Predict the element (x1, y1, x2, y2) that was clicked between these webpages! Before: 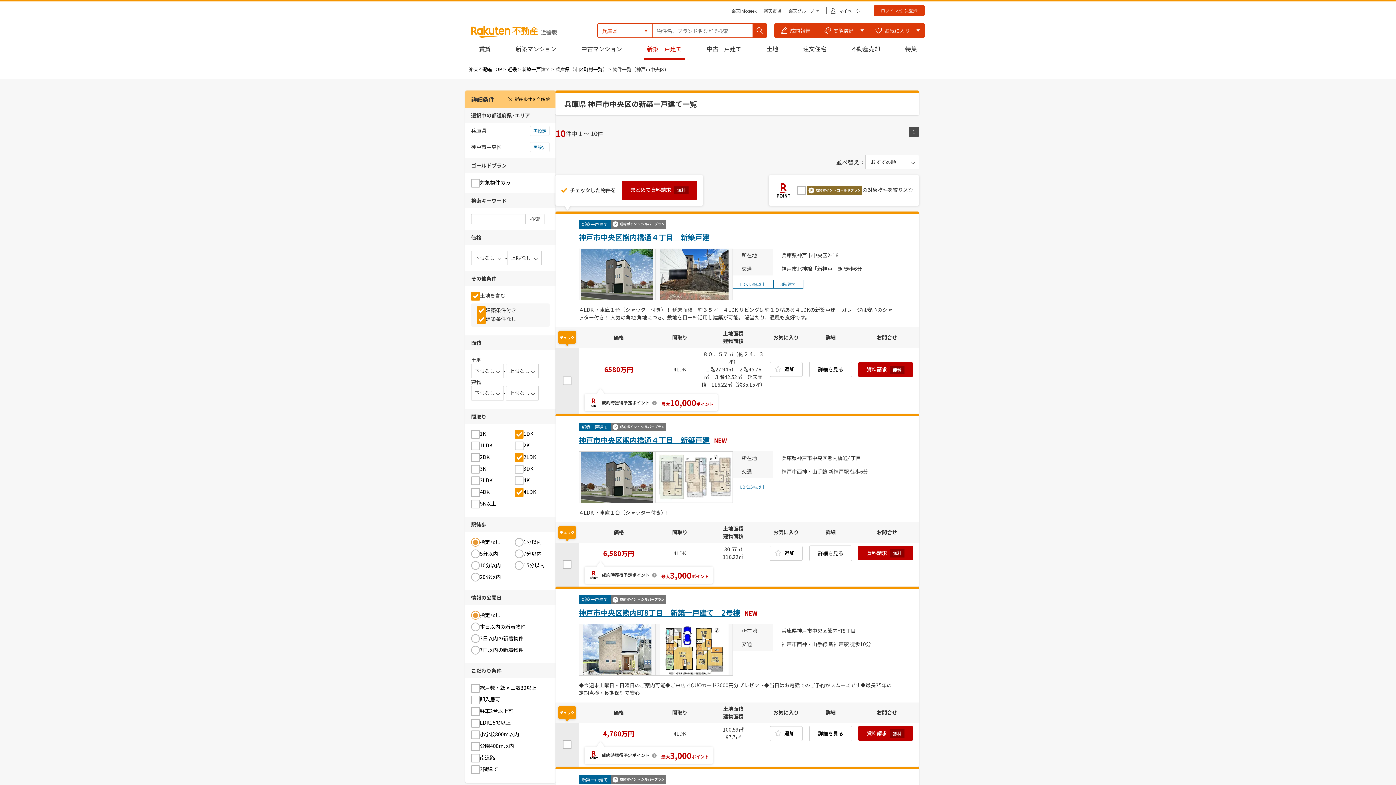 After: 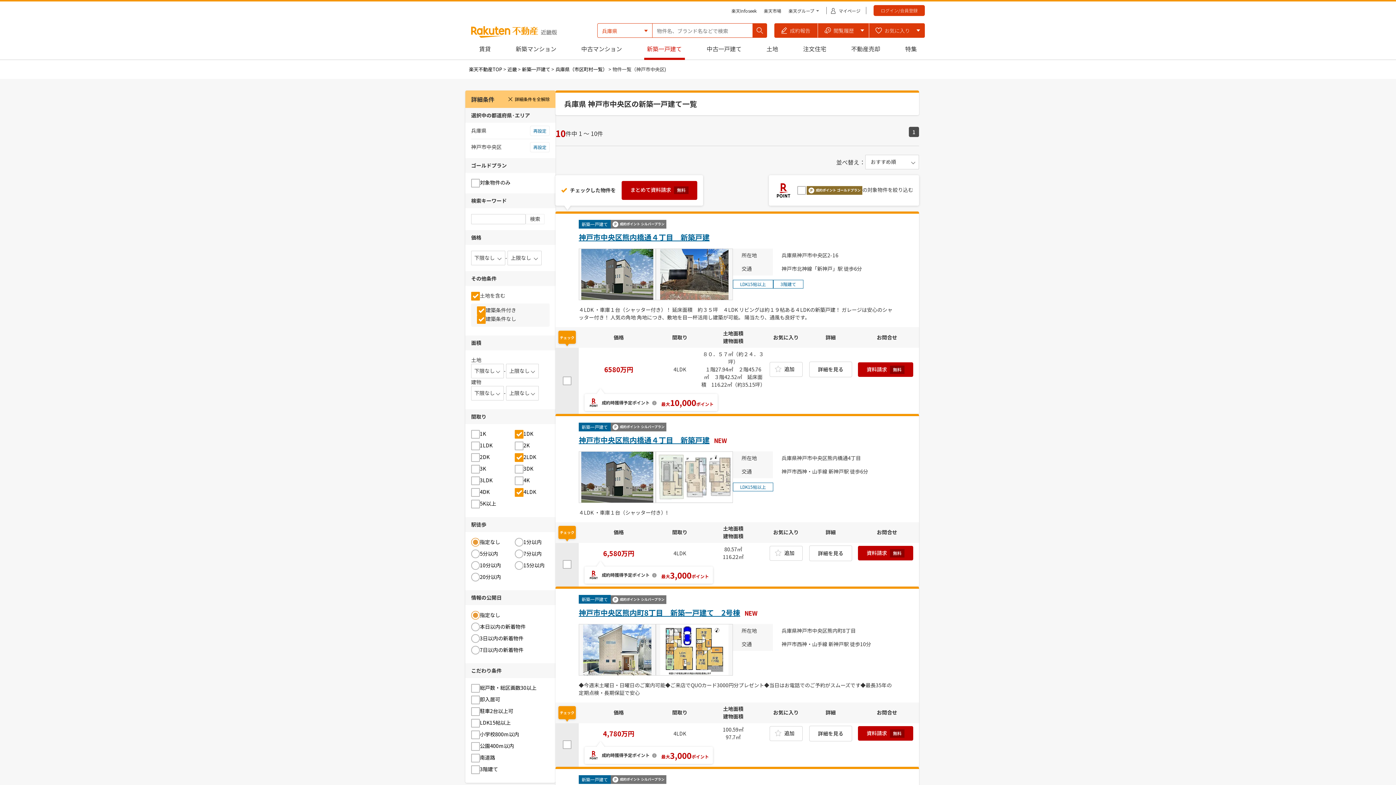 Action: bbox: (480, 646, 523, 654) label: 7日以内の新着物件